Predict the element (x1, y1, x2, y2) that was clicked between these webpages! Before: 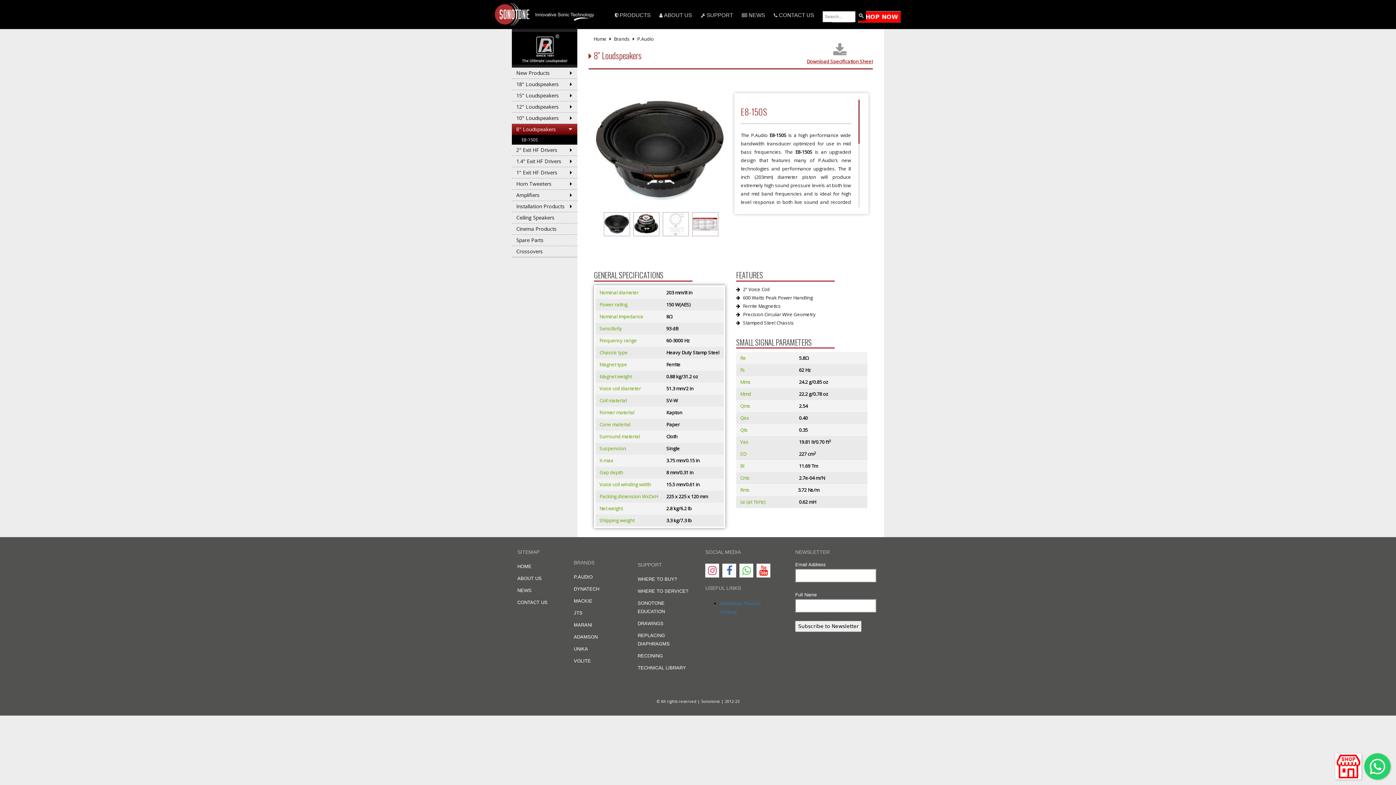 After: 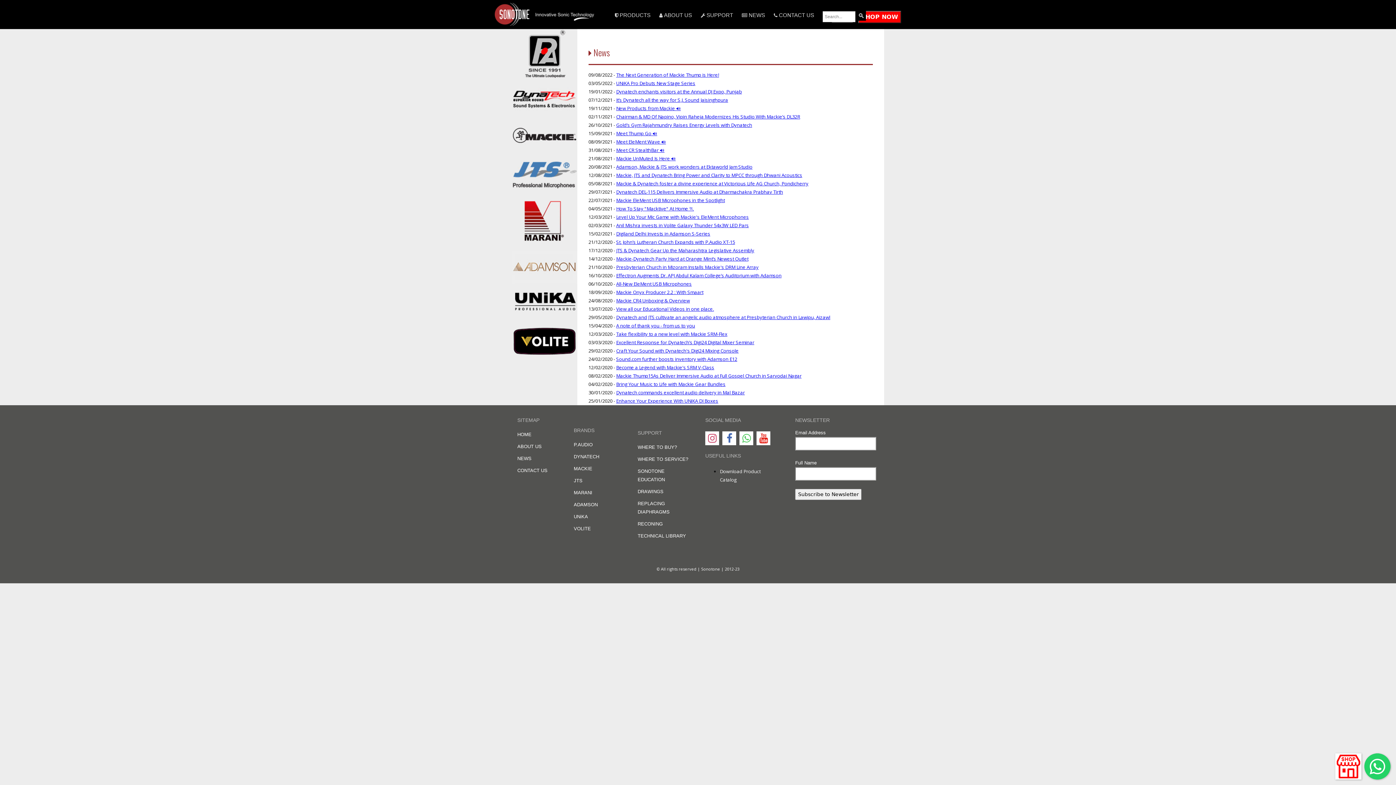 Action: bbox: (737, 10, 769, 19) label: NEWS